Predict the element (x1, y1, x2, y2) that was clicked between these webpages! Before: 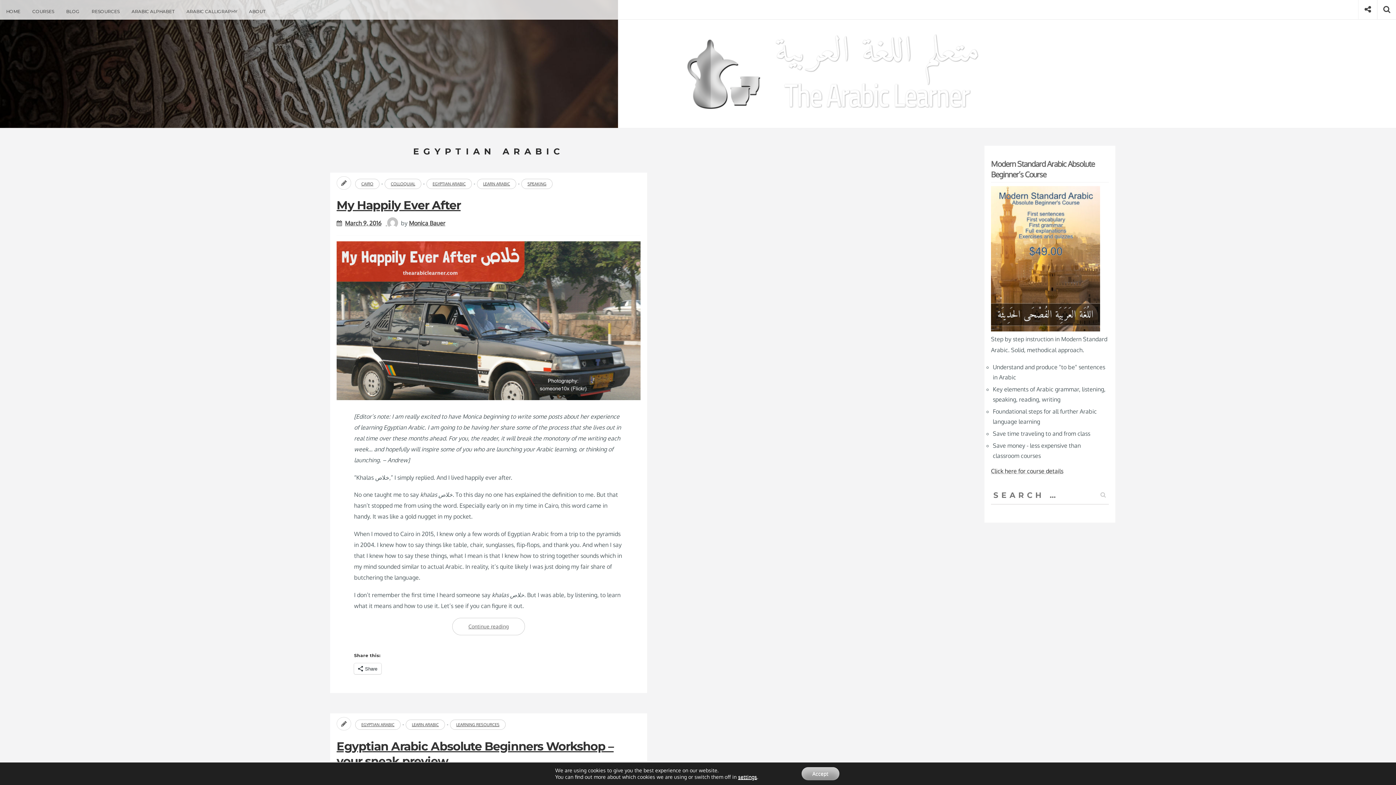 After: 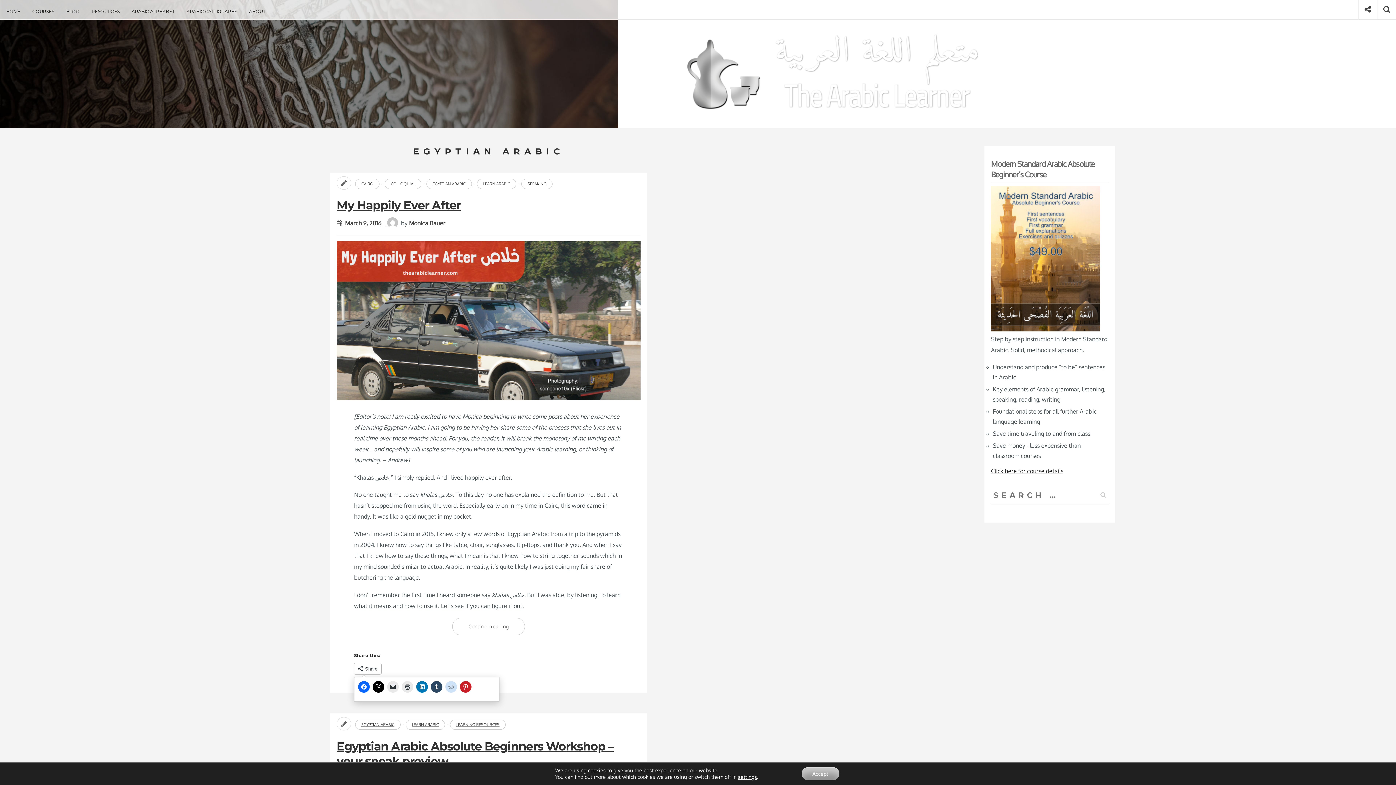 Action: bbox: (354, 663, 381, 674) label: Share